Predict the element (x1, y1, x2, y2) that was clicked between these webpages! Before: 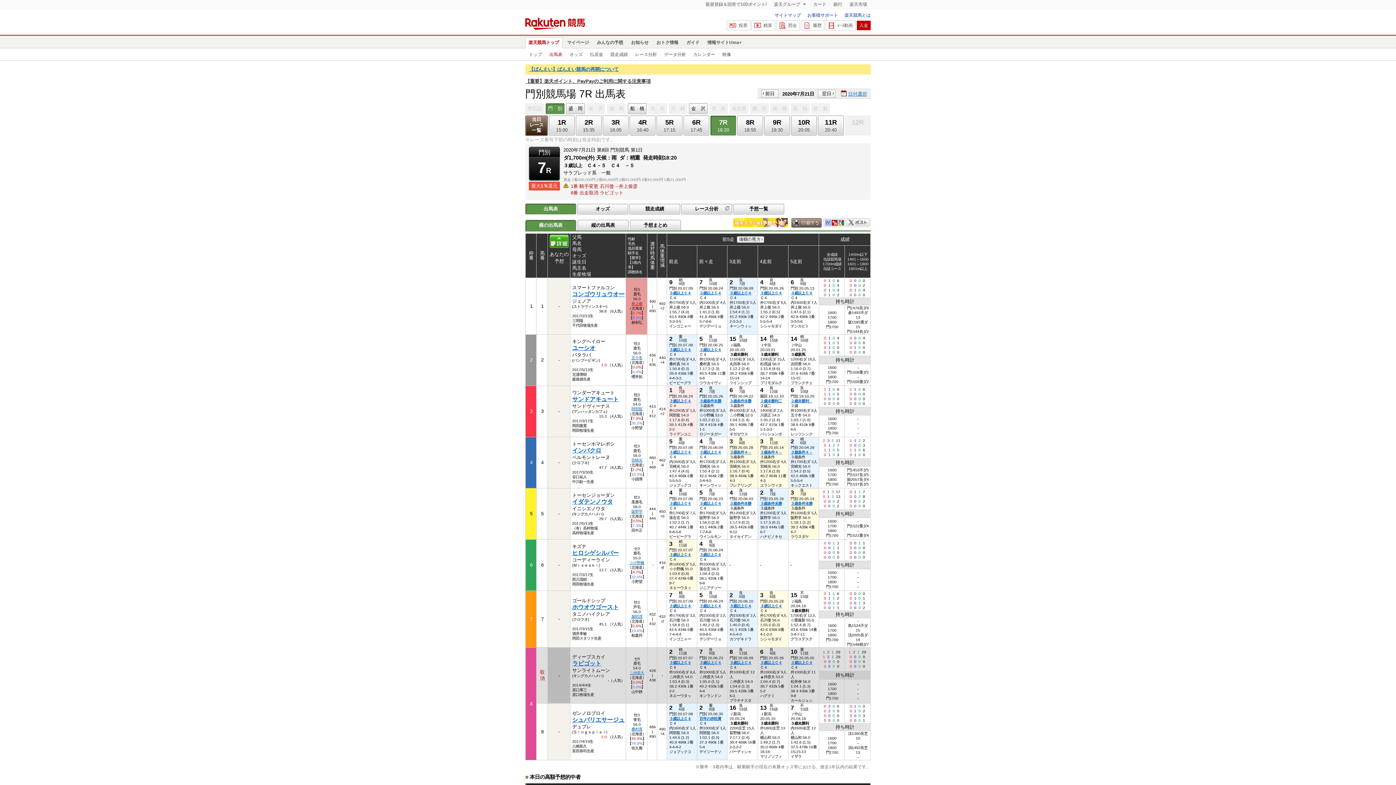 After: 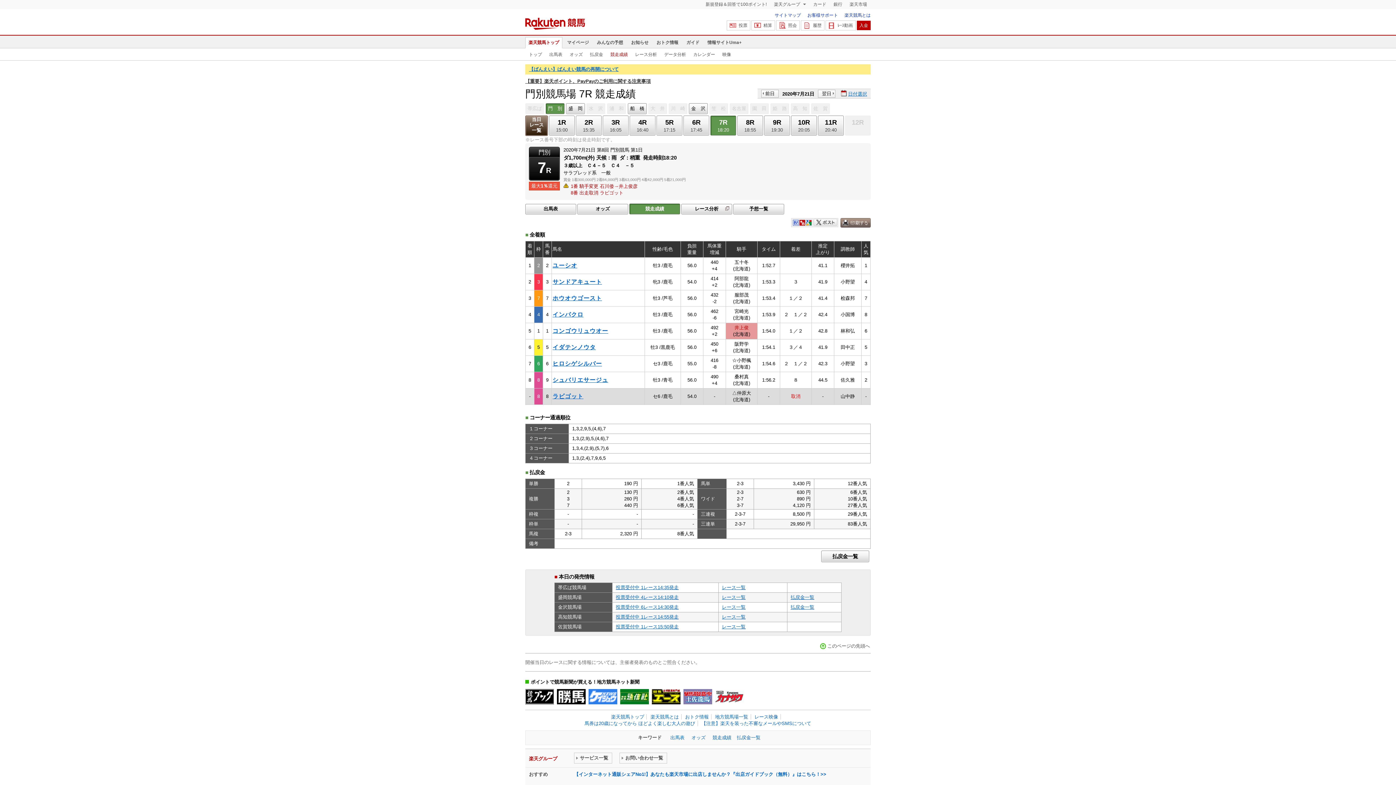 Action: label: 競走成績 bbox: (606, 48, 631, 60)